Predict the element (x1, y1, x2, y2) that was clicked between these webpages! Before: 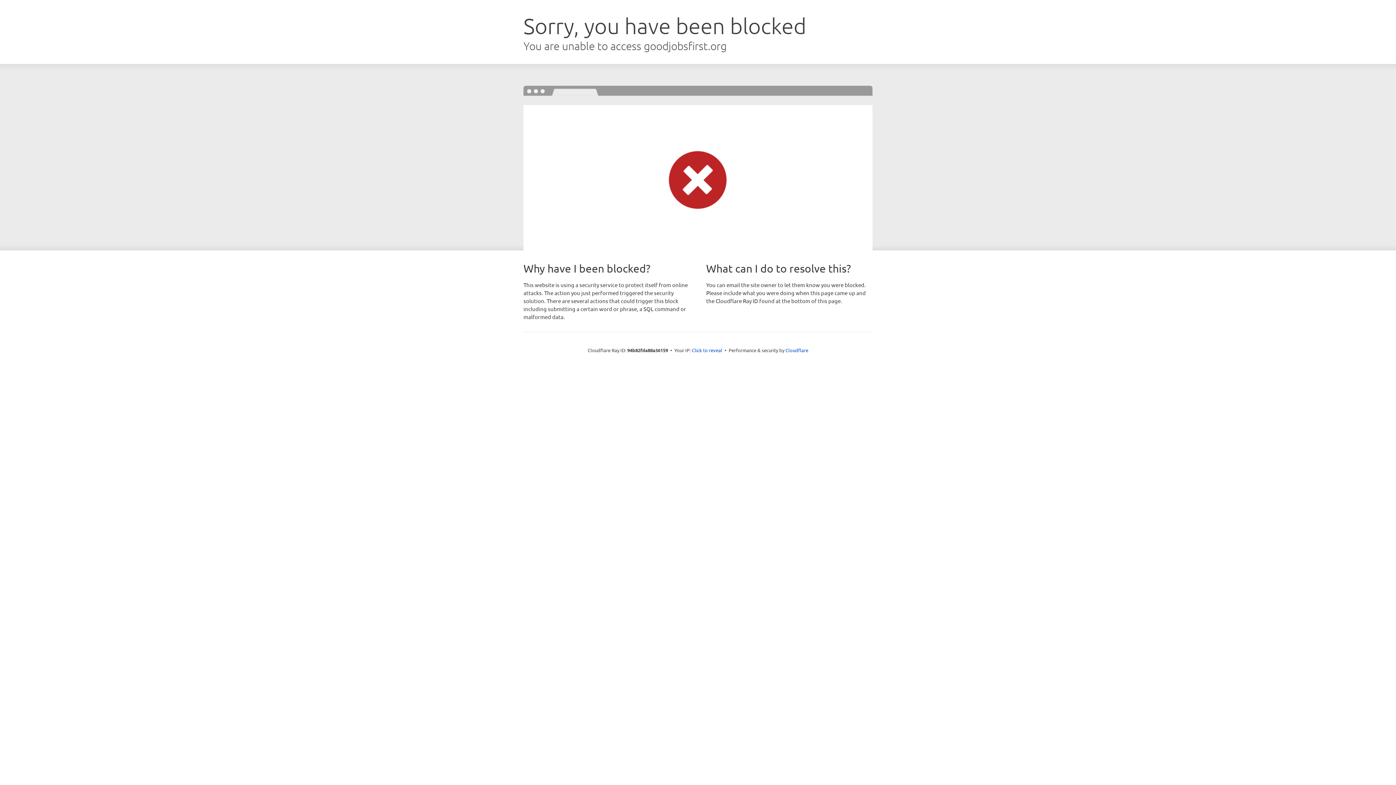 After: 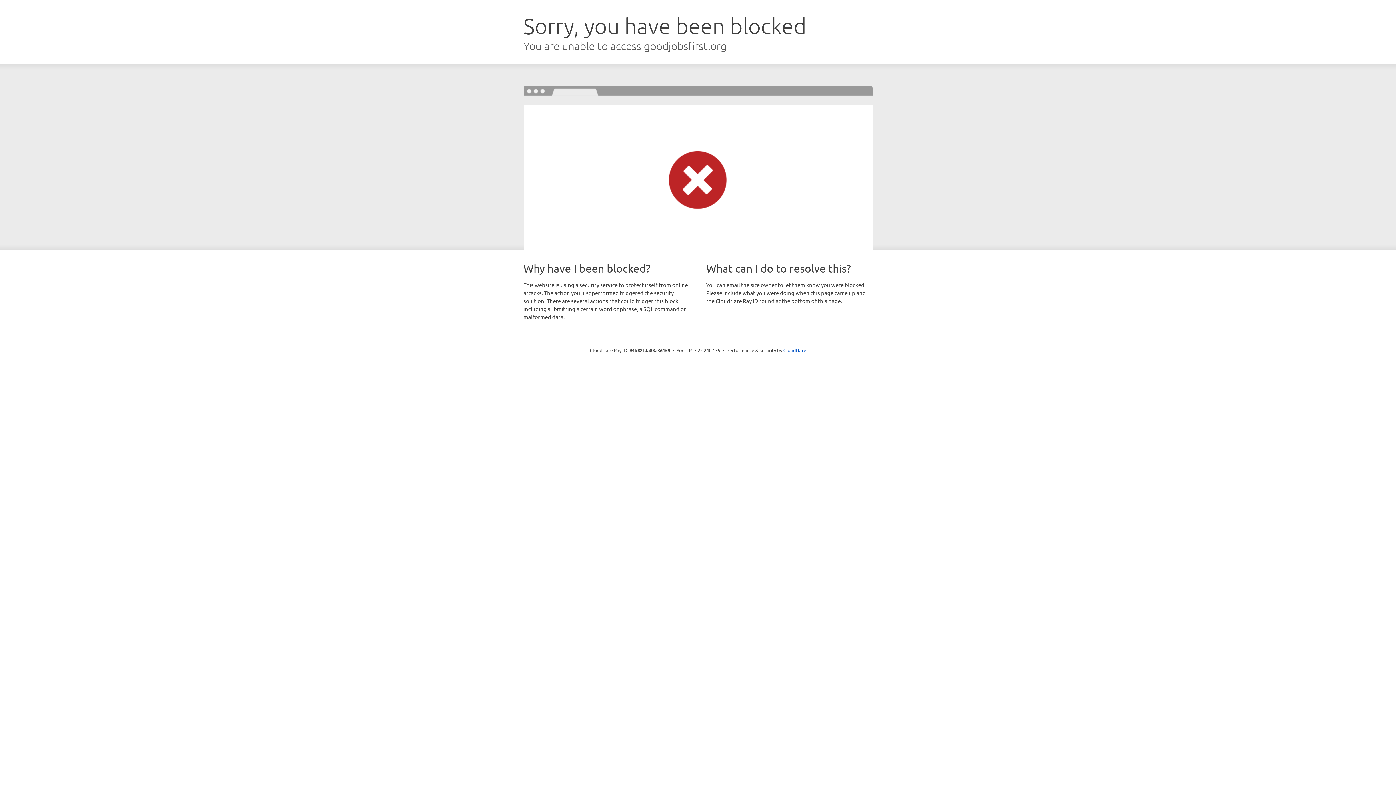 Action: bbox: (692, 346, 722, 353) label: Click to reveal